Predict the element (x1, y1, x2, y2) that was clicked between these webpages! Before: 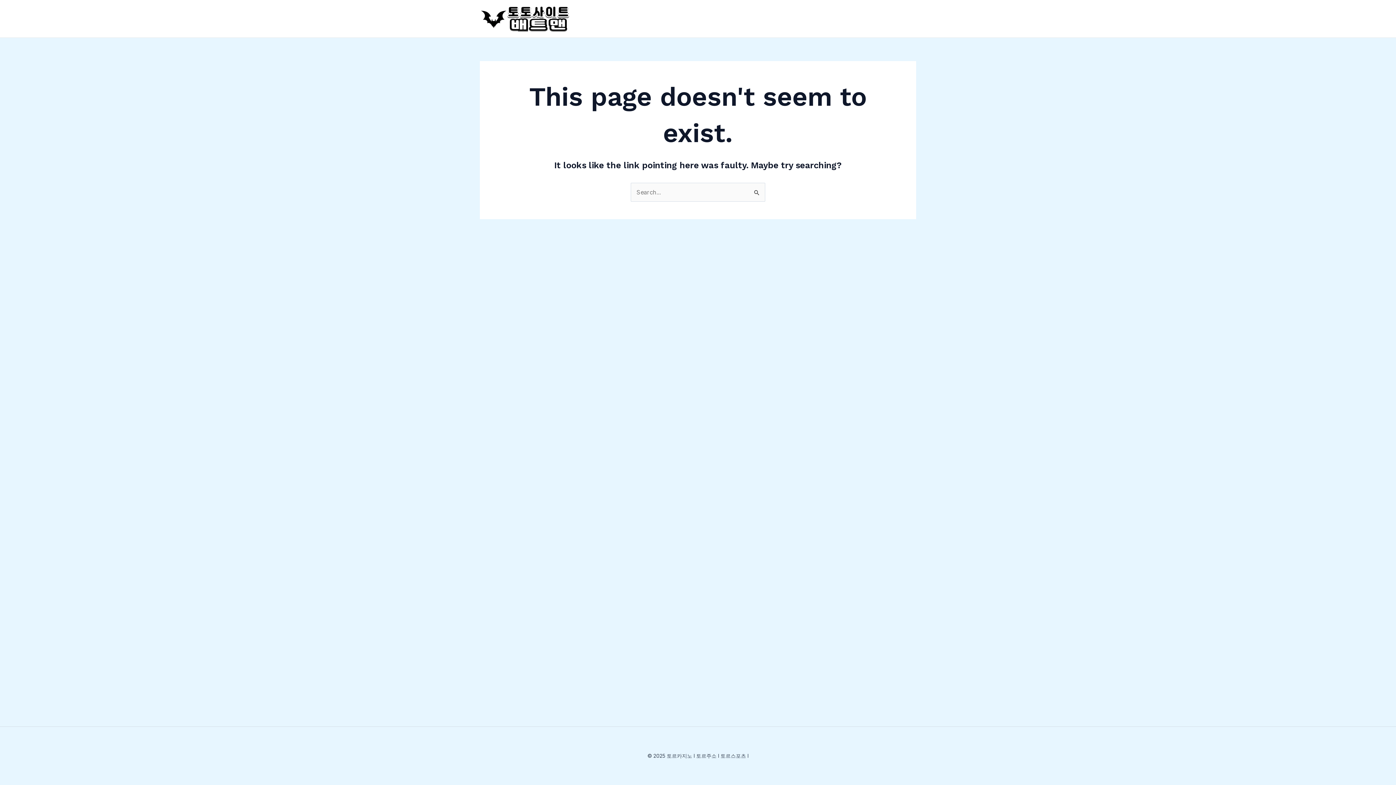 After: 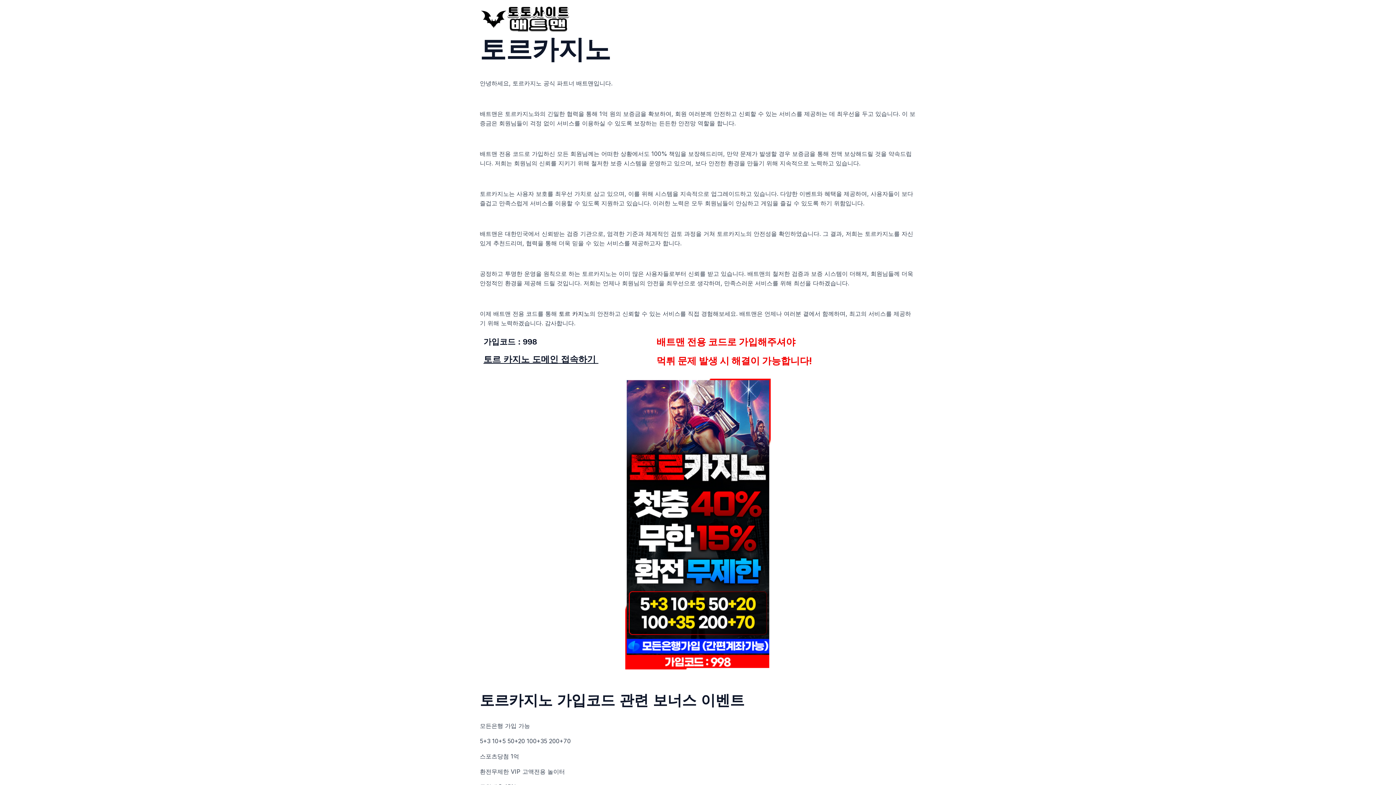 Action: bbox: (480, 14, 570, 21)